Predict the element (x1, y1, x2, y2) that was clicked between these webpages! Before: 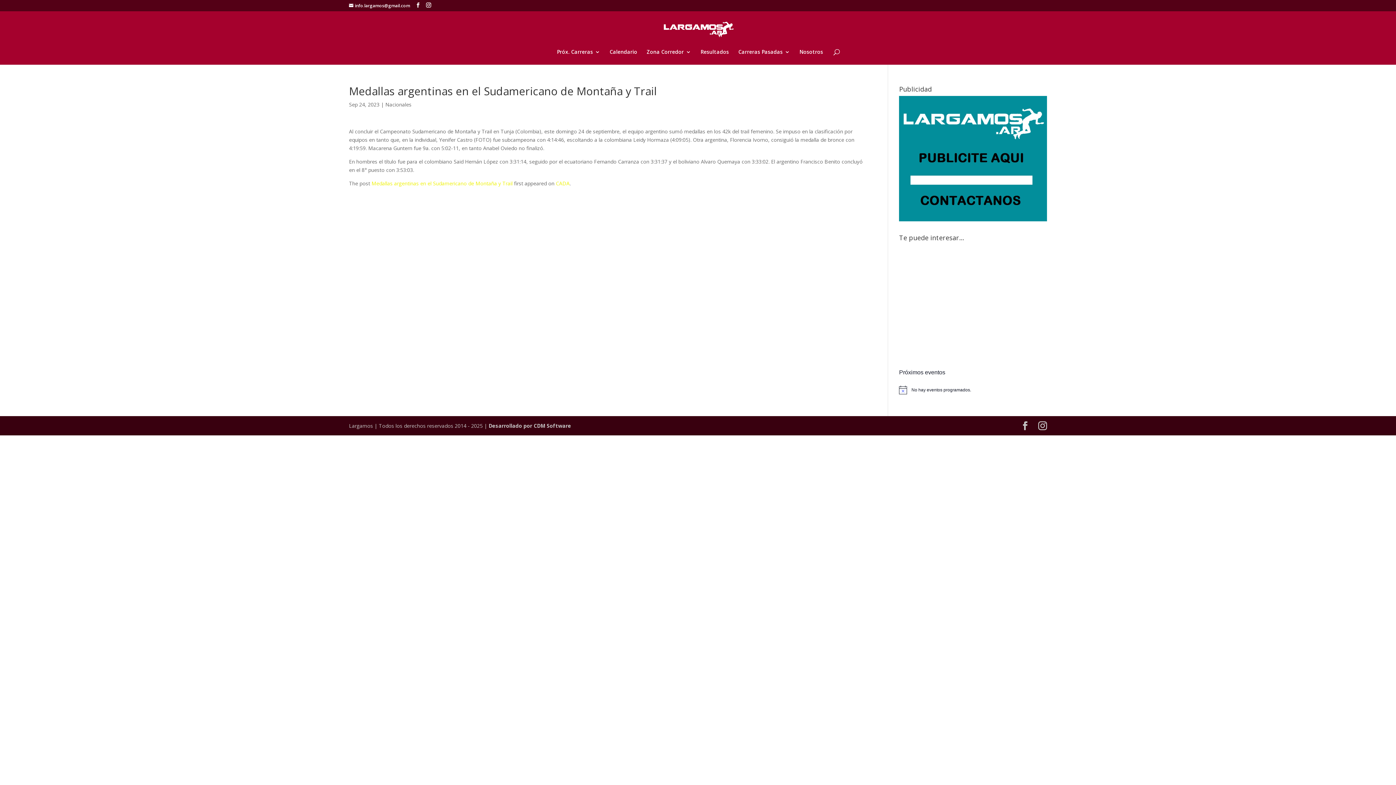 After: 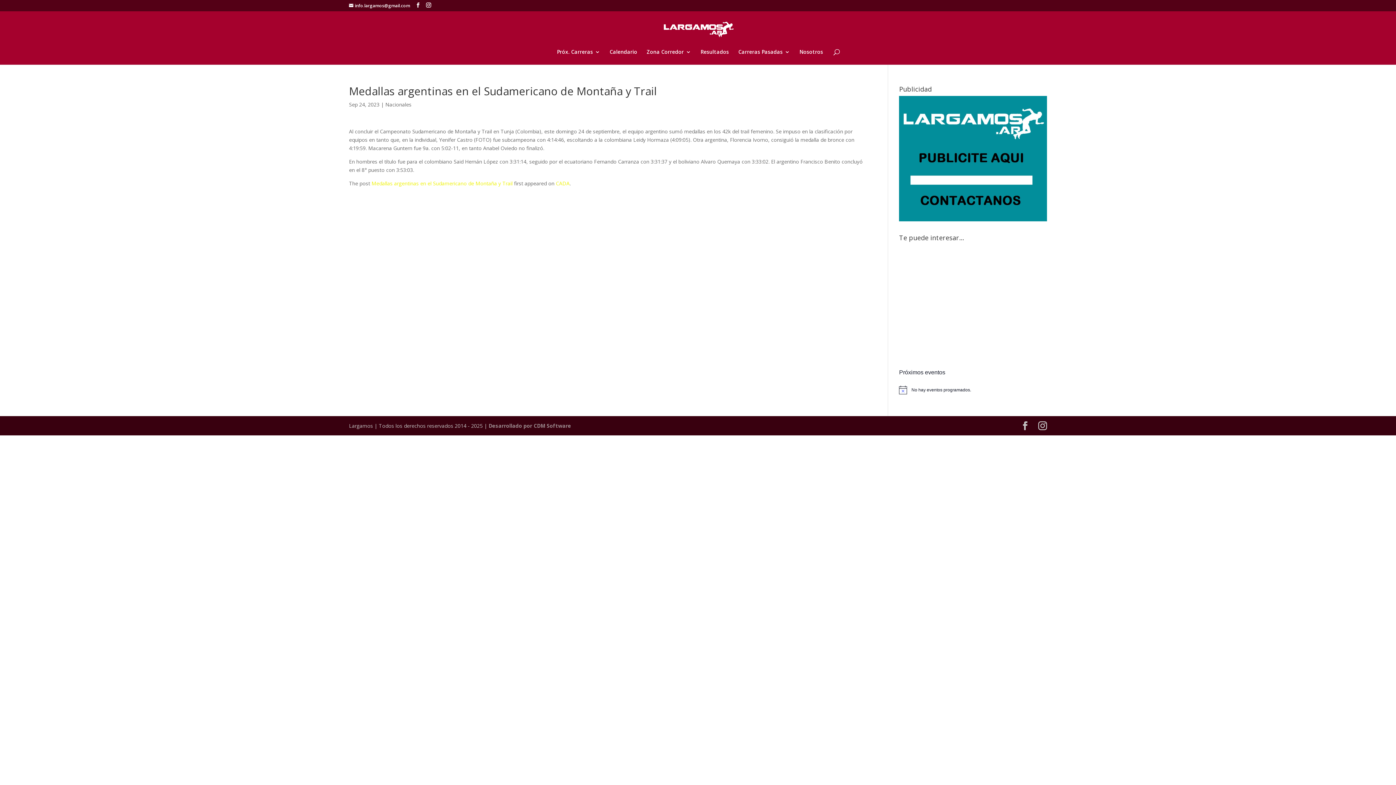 Action: label: Desarrollado por CDM Software bbox: (488, 422, 571, 429)